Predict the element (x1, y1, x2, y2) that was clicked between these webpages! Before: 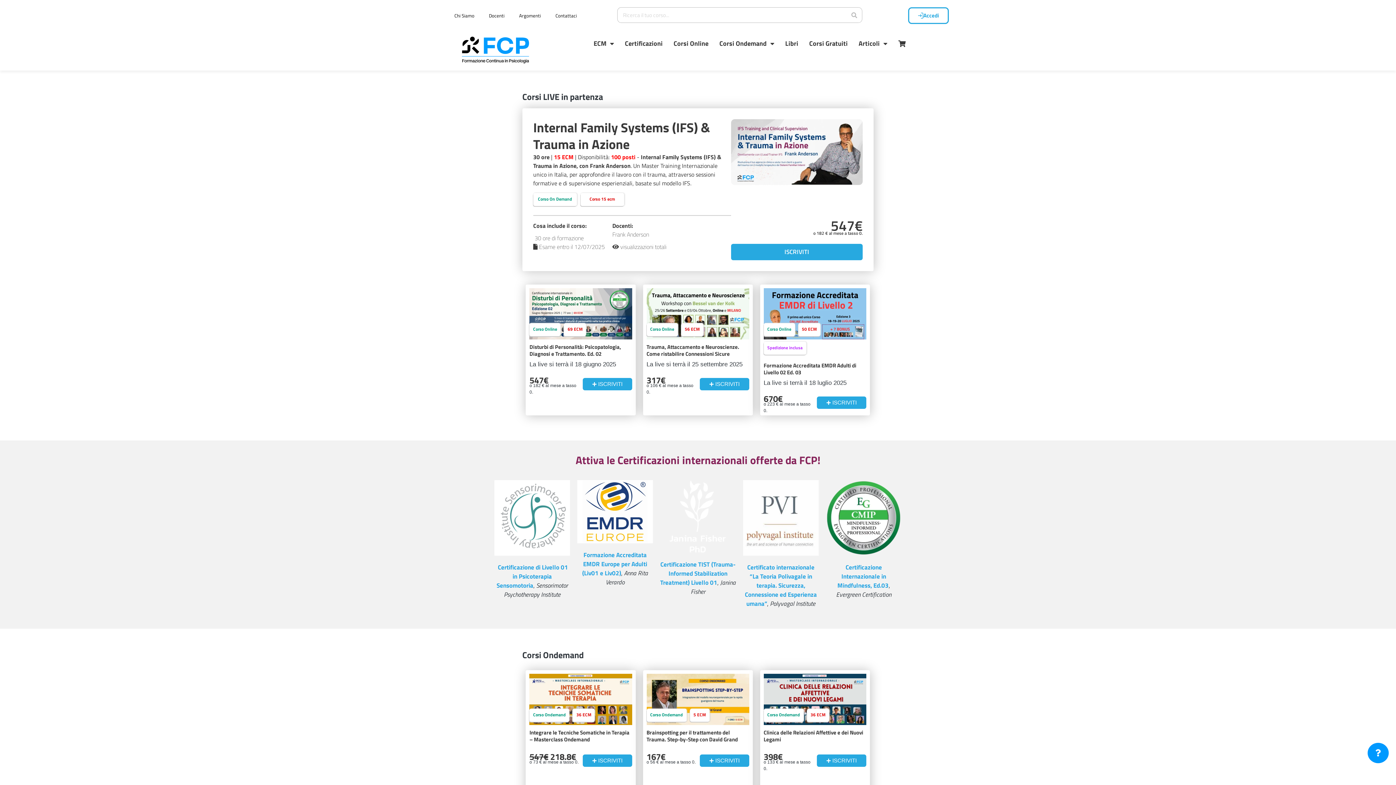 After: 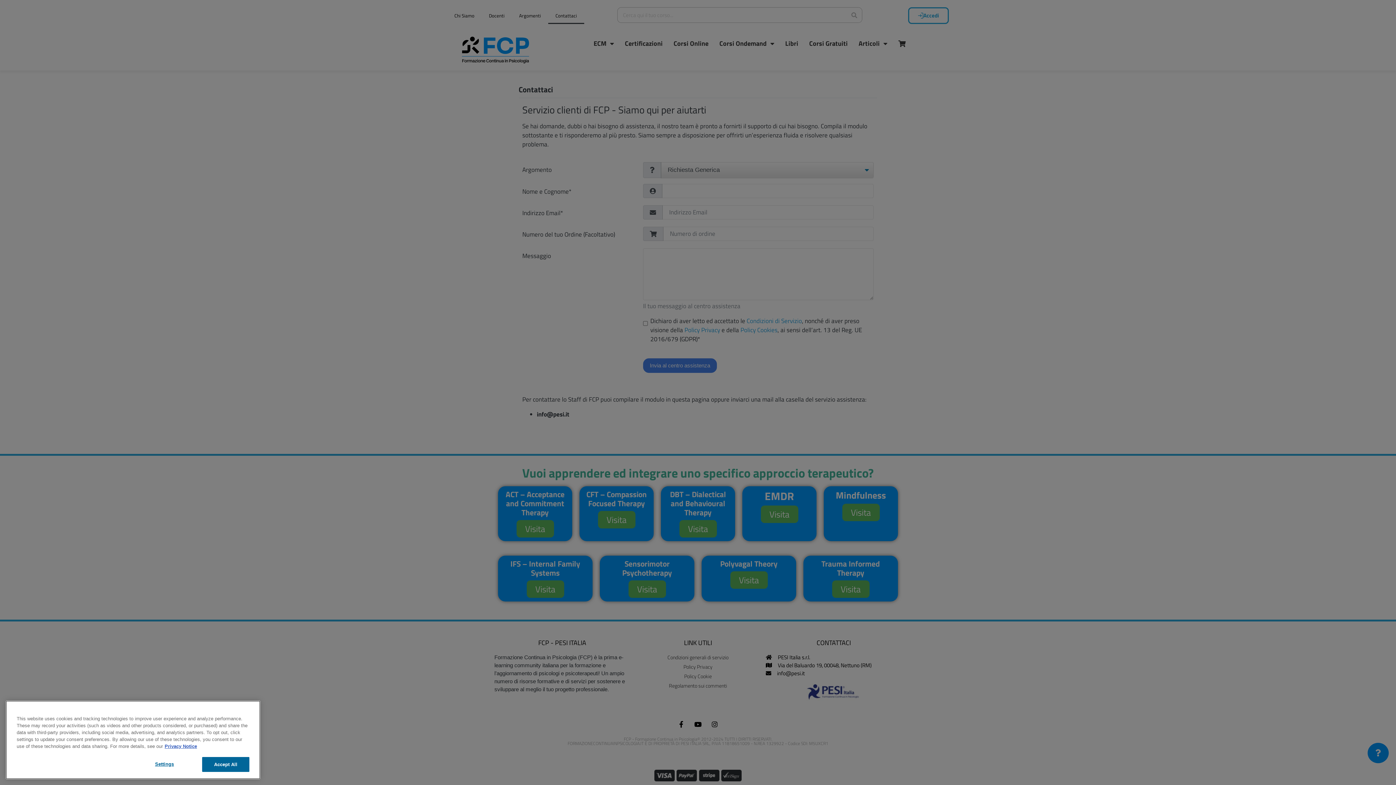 Action: label: Contattaci bbox: (548, 7, 584, 24)